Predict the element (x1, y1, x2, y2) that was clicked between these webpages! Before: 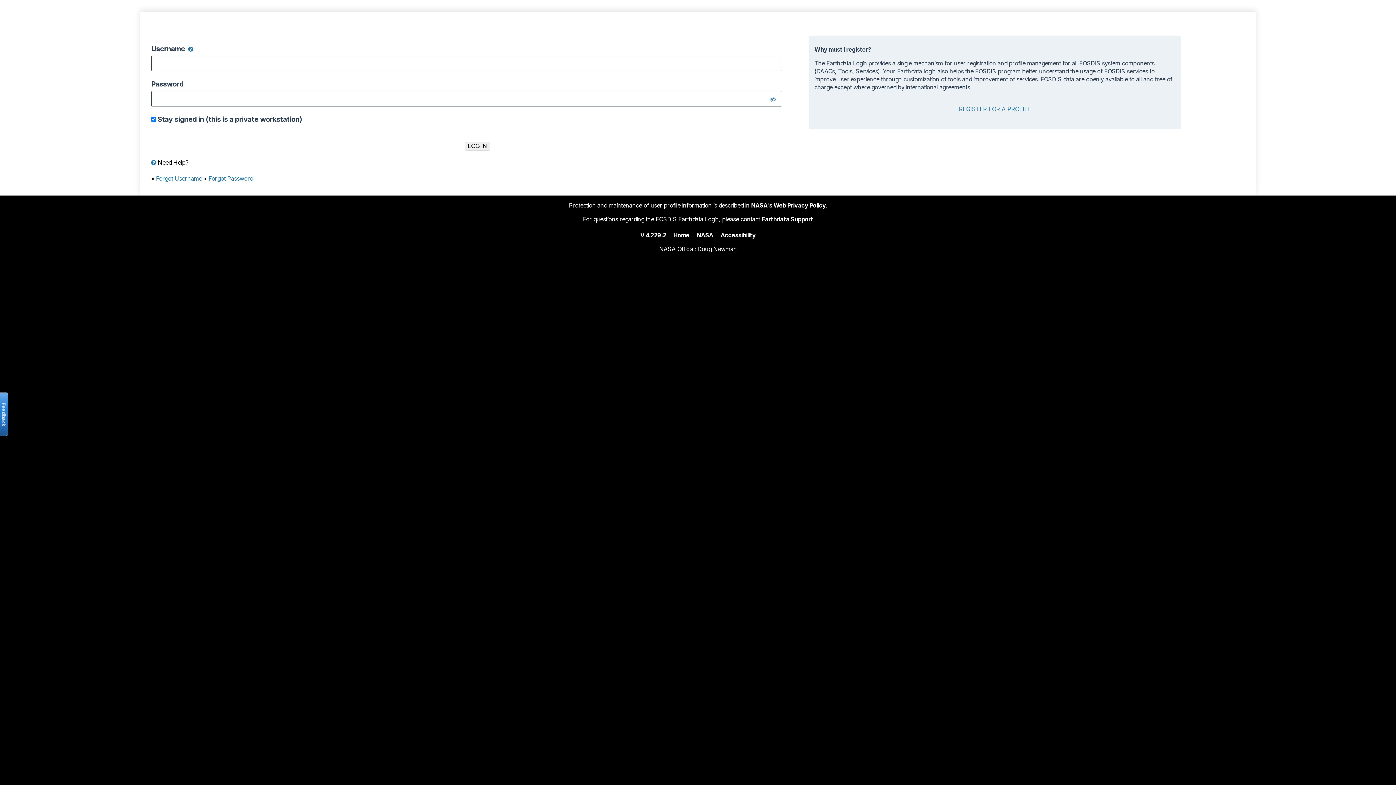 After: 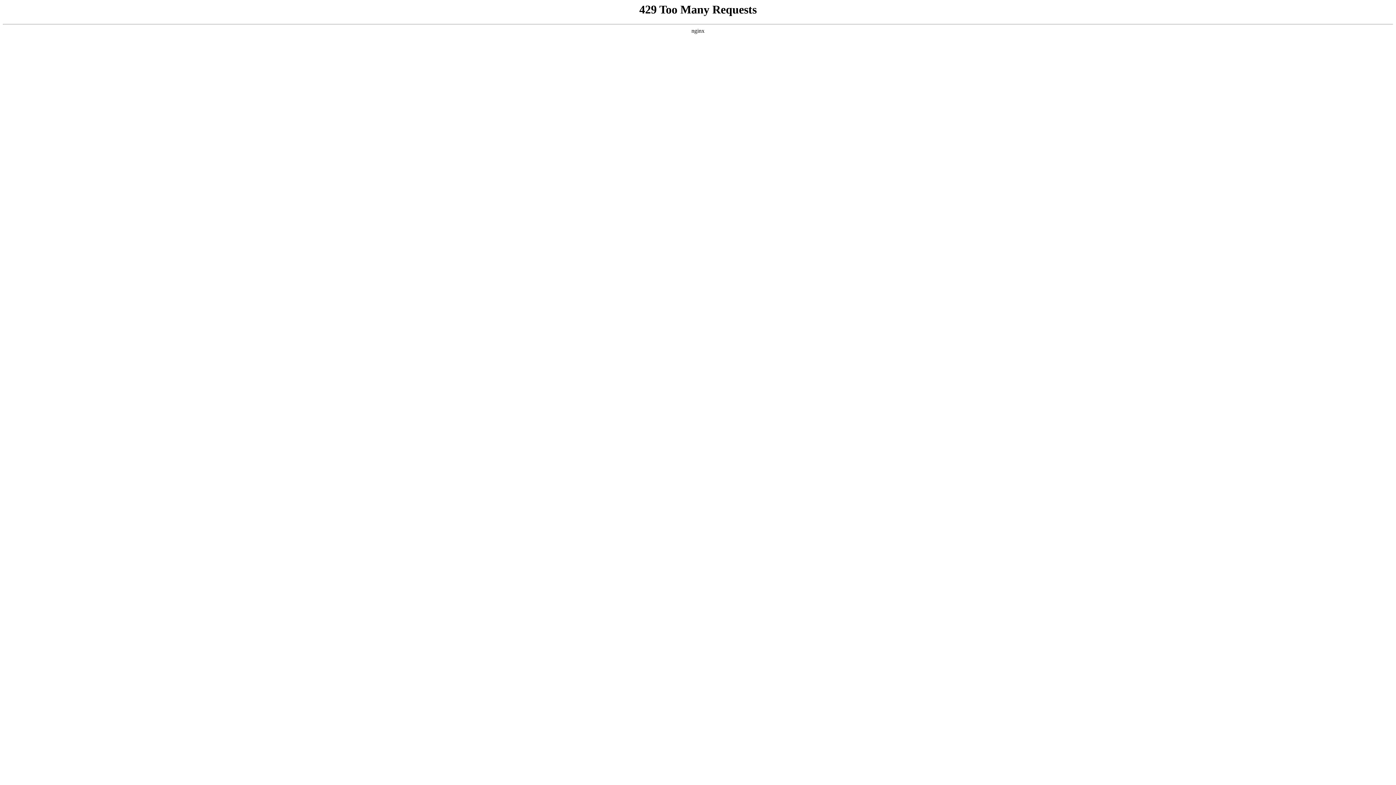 Action: bbox: (720, 231, 755, 238) label: Accessibility